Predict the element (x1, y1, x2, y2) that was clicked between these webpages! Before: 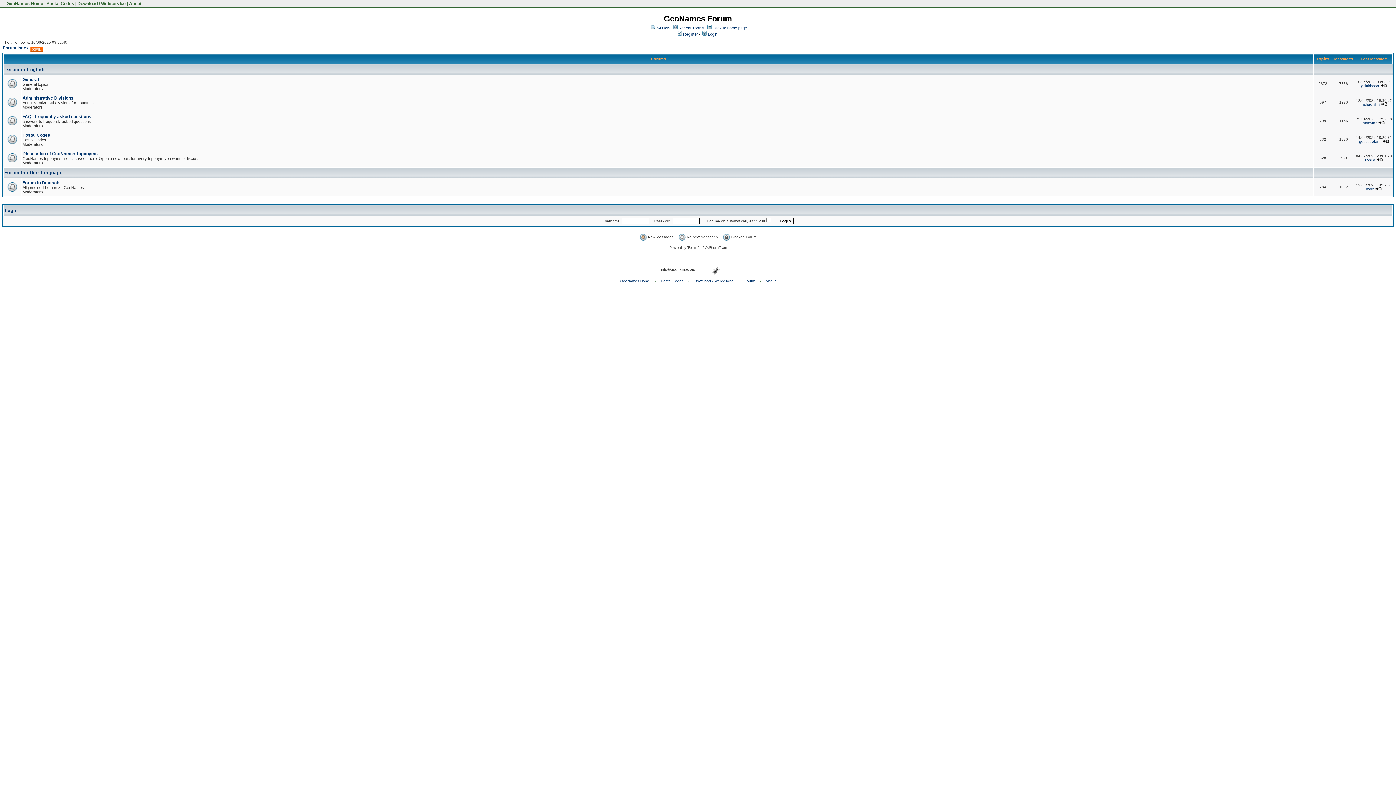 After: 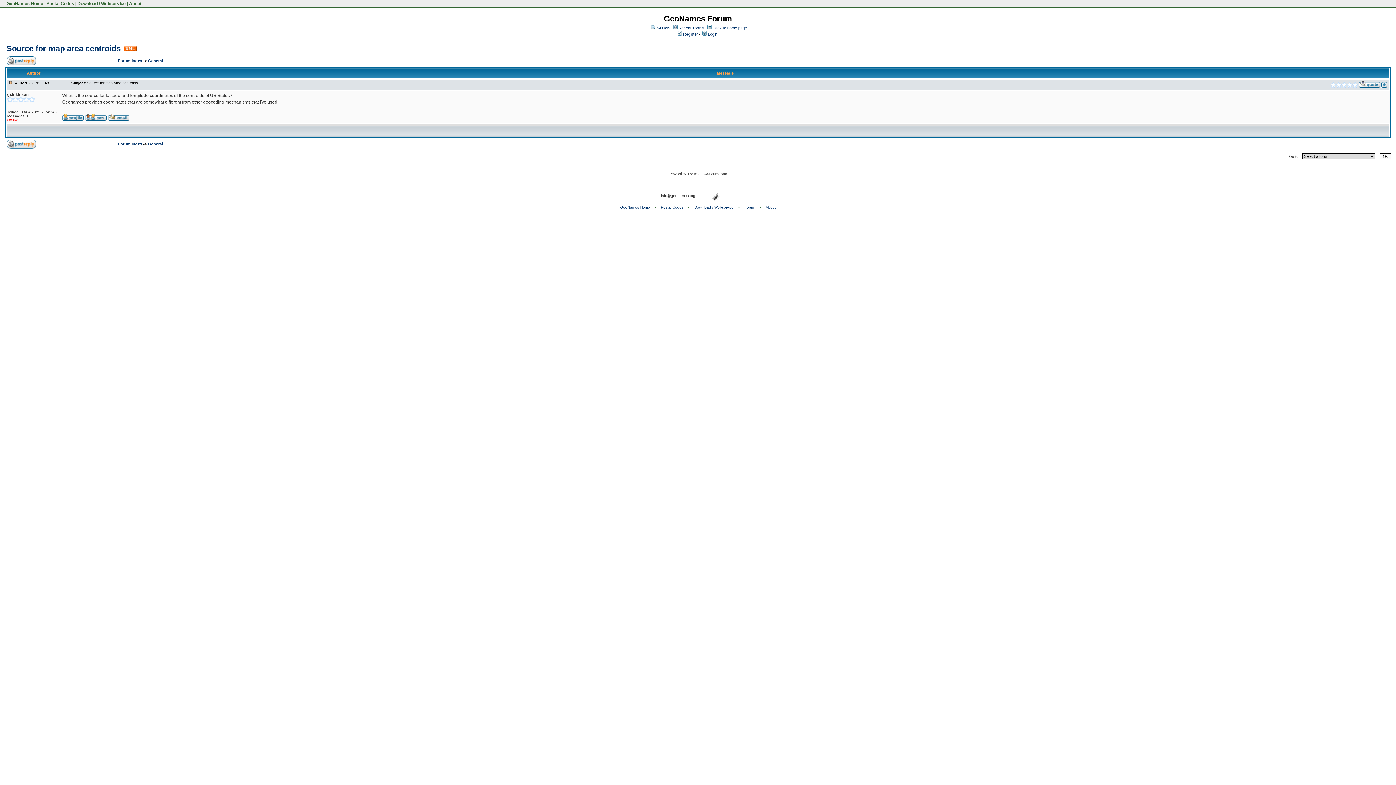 Action: bbox: (1380, 84, 1387, 88)